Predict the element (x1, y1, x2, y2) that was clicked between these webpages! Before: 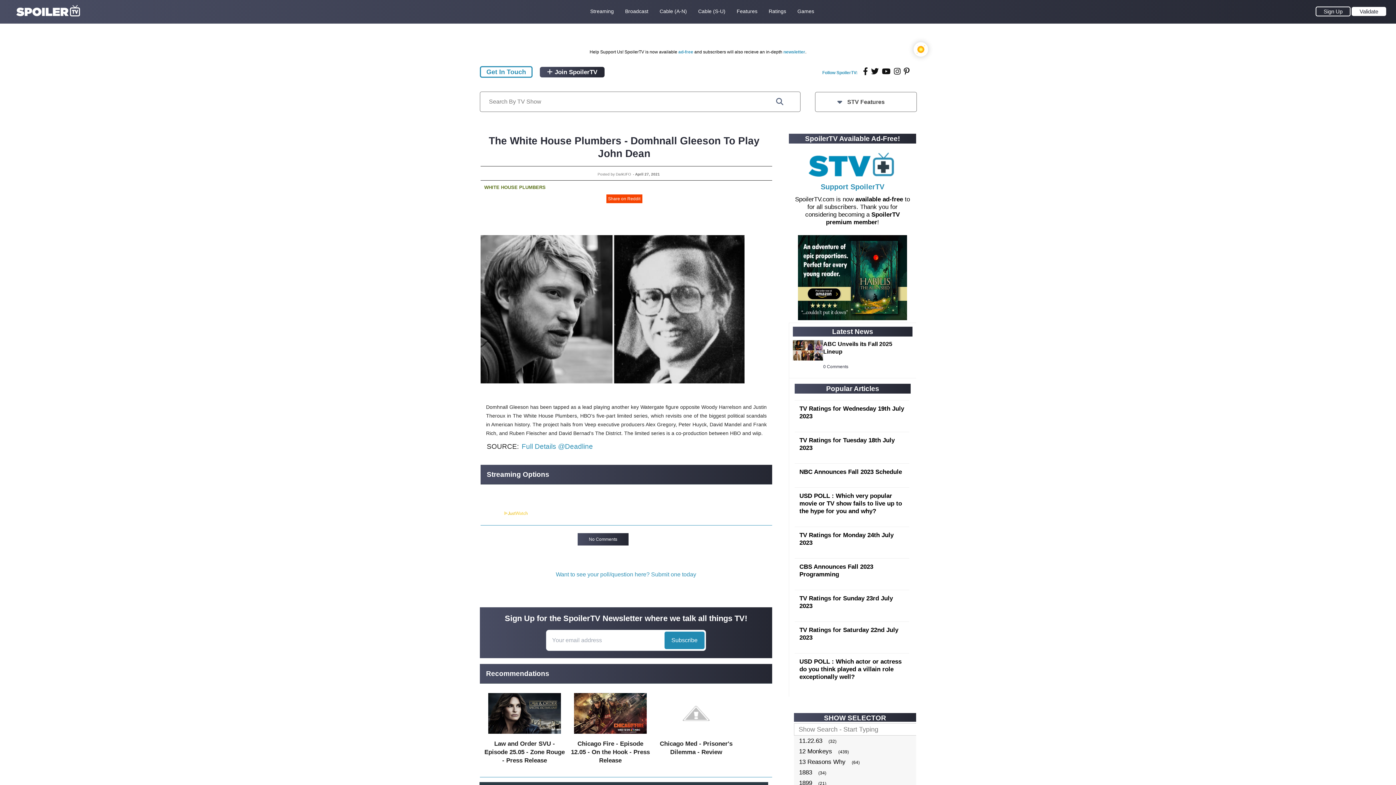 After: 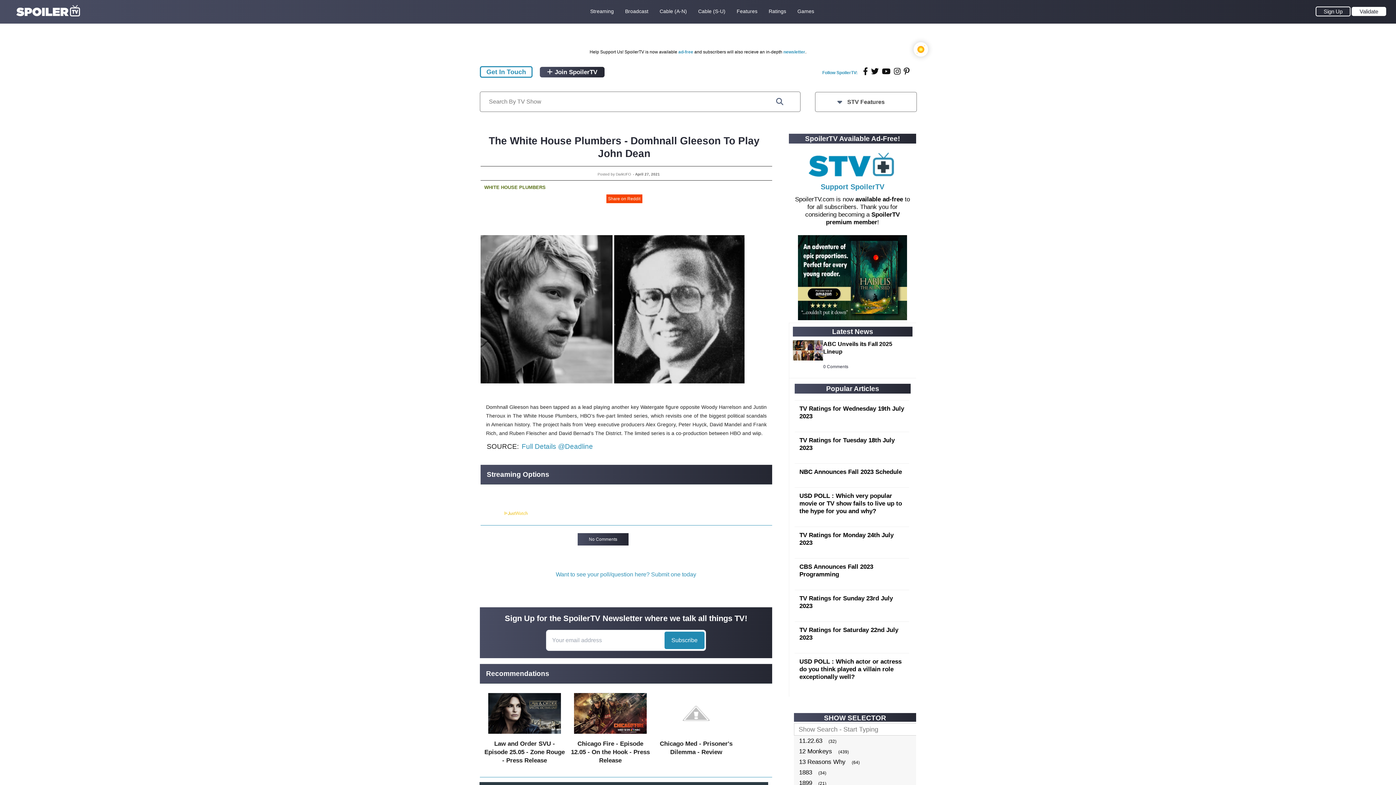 Action: bbox: (893, 67, 901, 75) label: instagram